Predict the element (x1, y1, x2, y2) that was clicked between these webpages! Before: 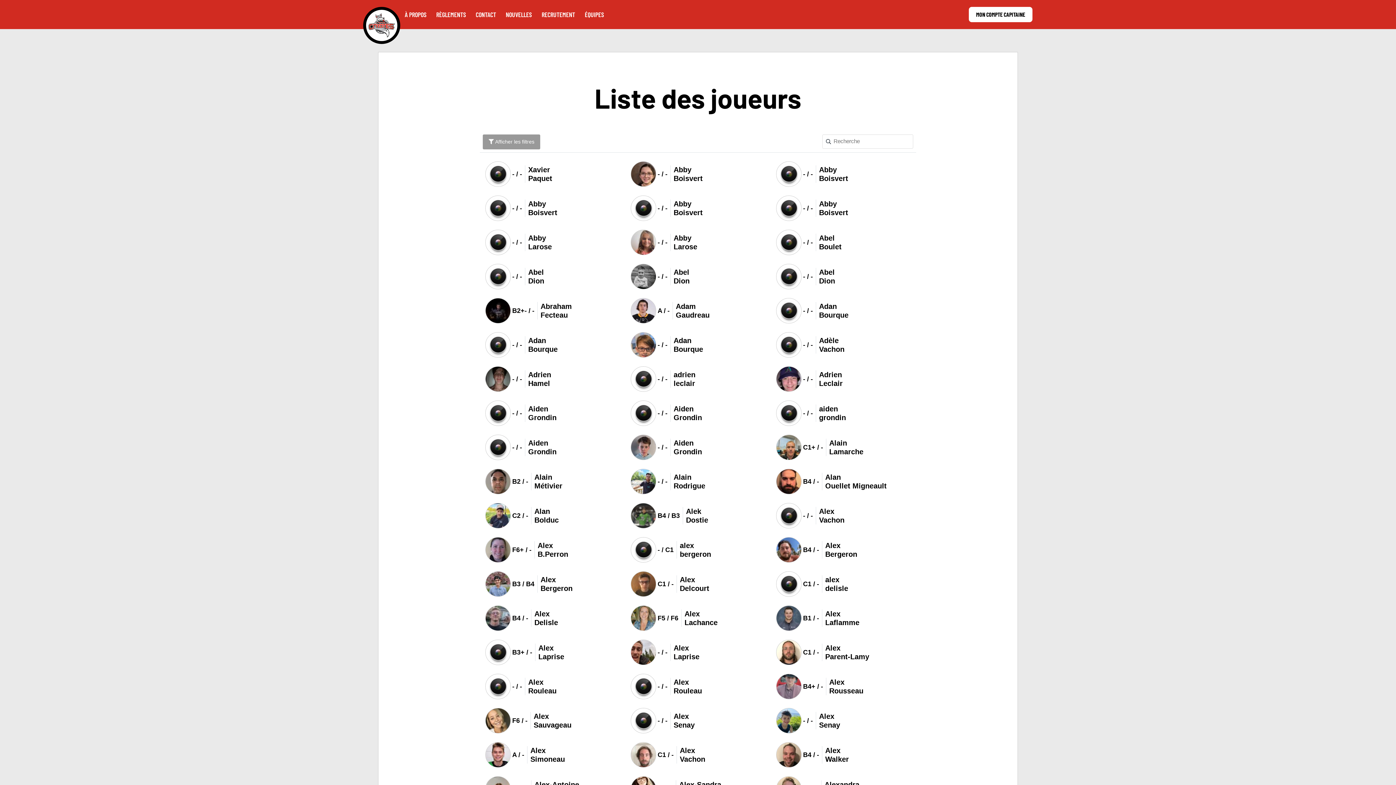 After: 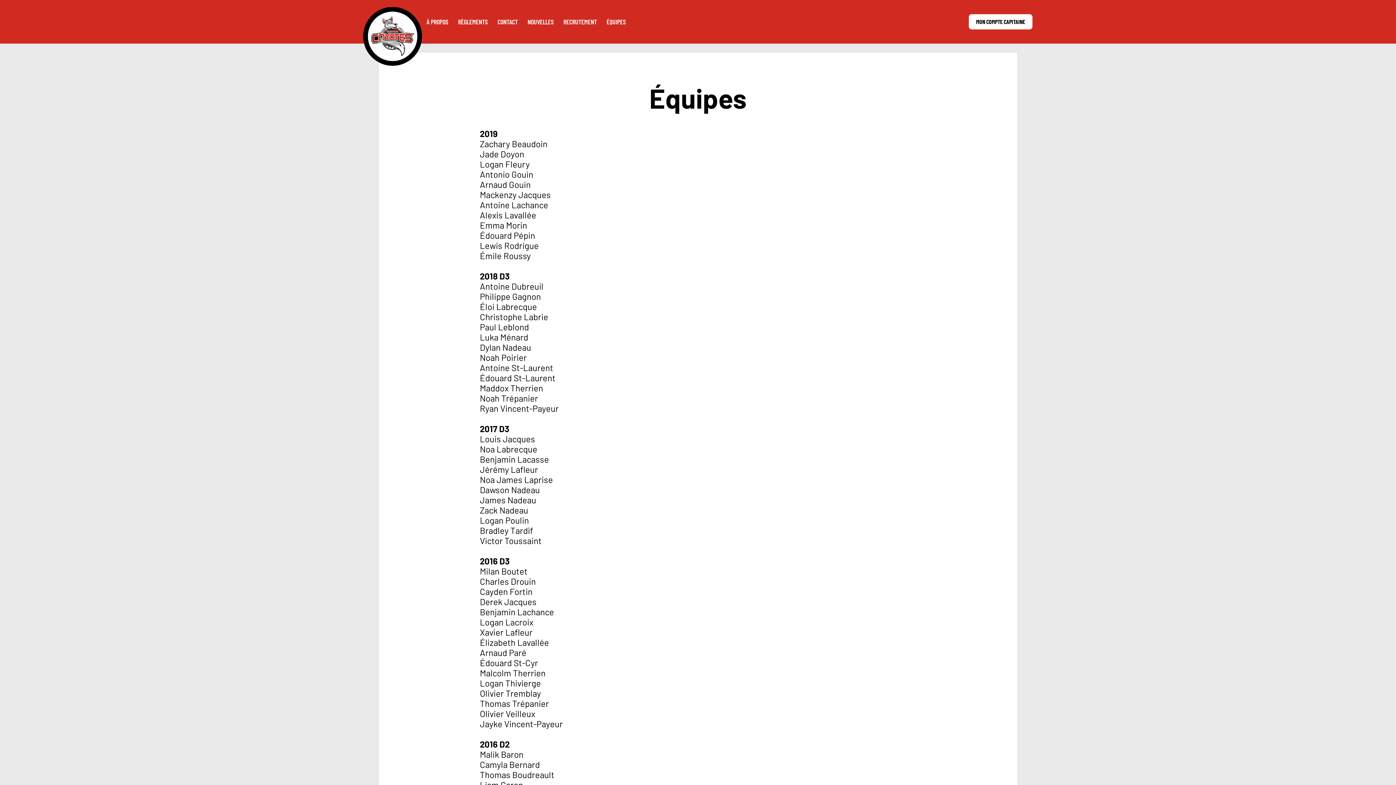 Action: bbox: (580, 7, 609, 21) label: ÉQUIPES